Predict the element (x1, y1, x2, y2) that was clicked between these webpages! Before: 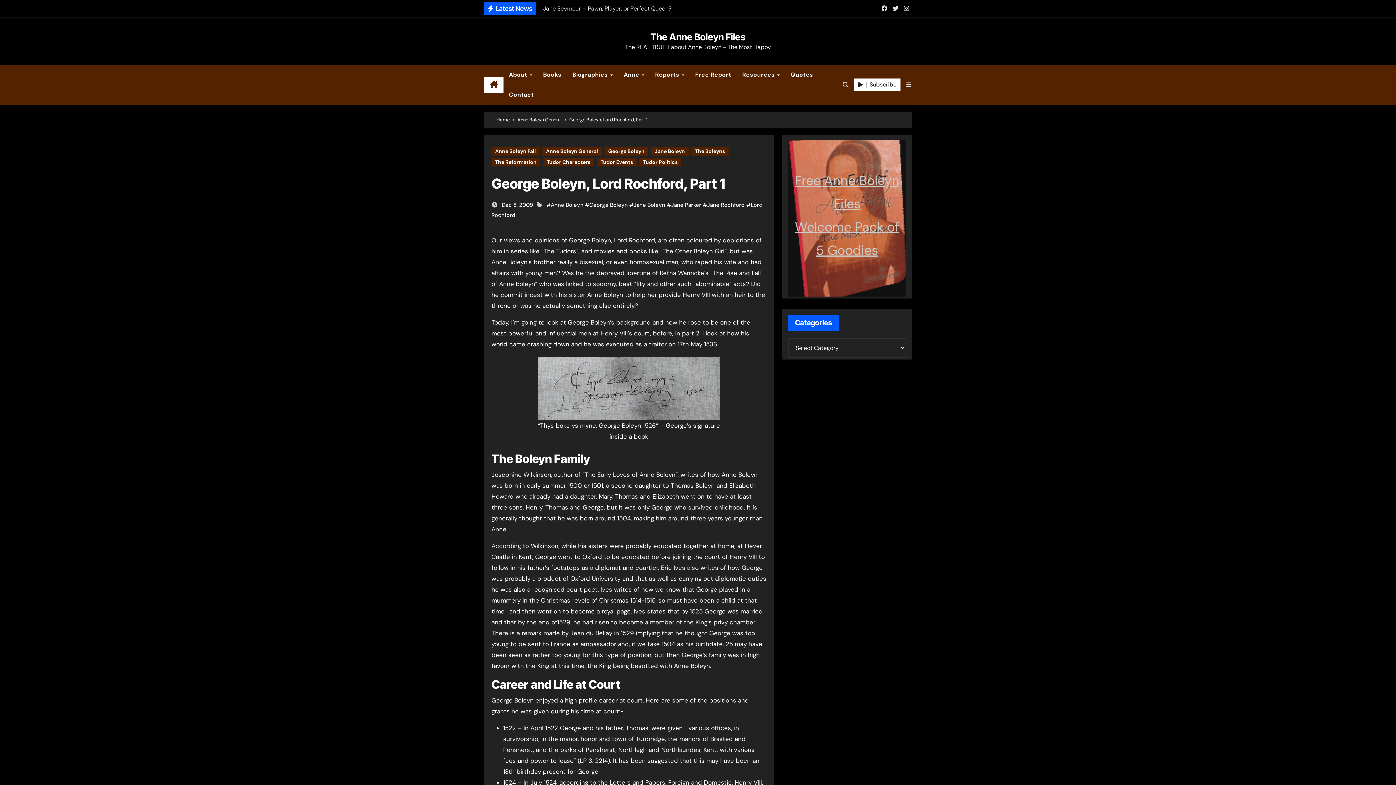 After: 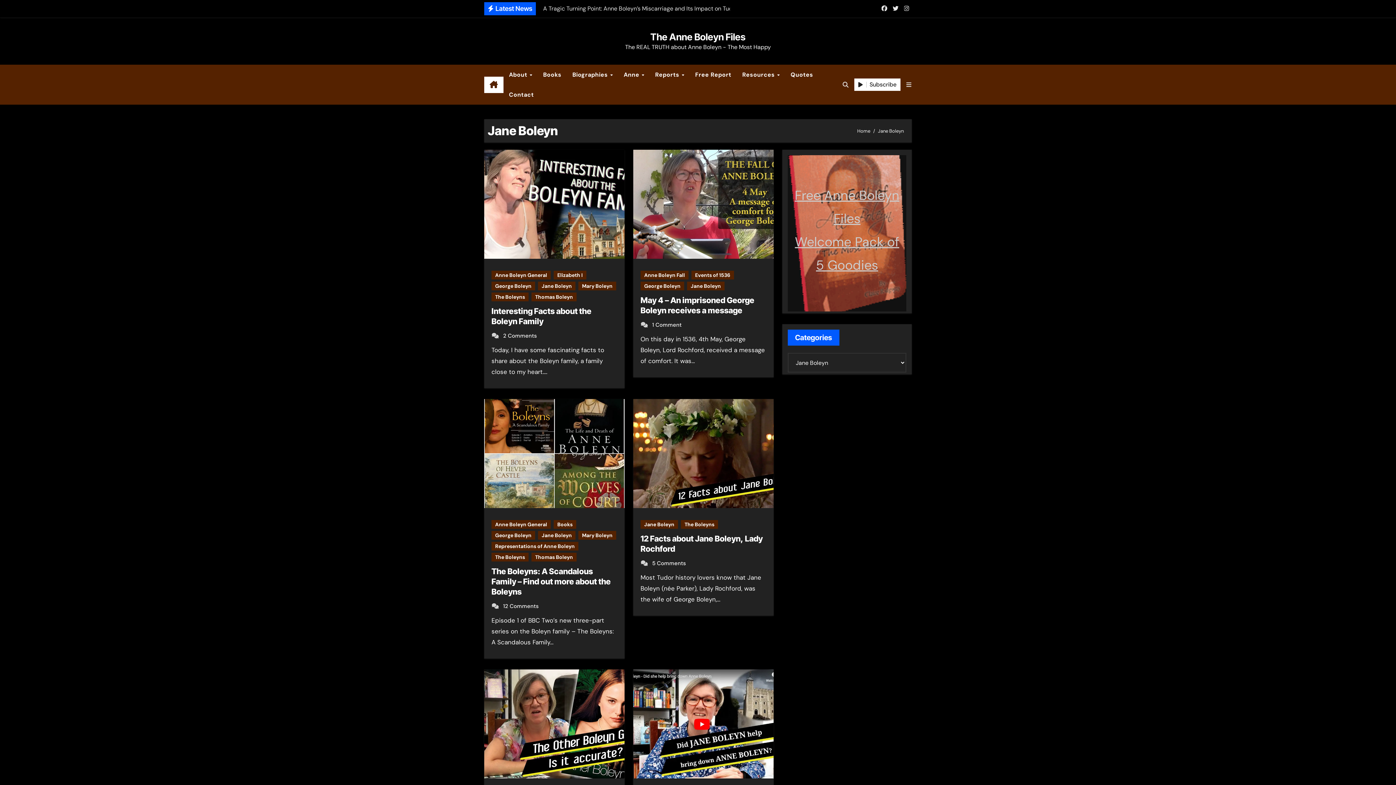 Action: bbox: (651, 146, 688, 155) label: Jane Boleyn